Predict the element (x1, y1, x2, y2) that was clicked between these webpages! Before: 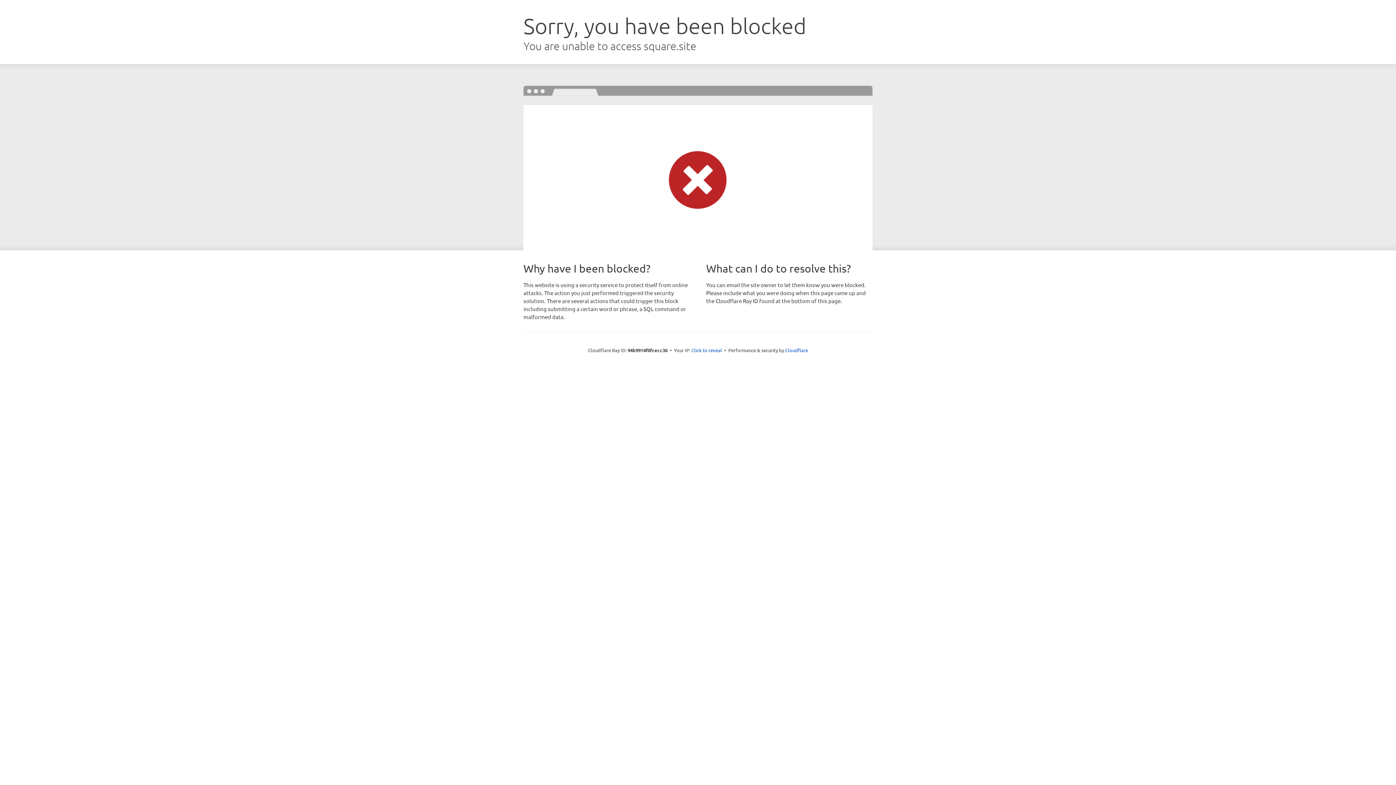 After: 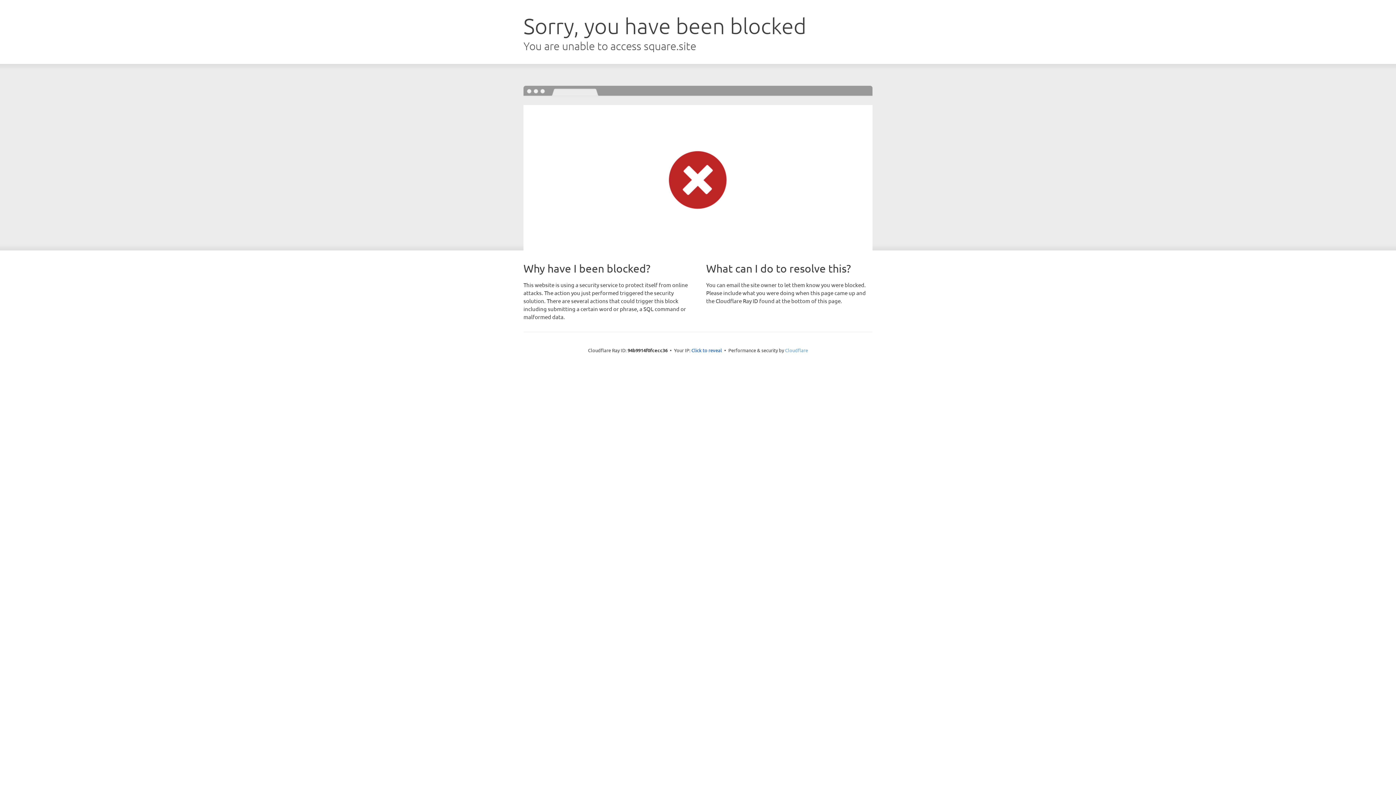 Action: label: Cloudflare bbox: (785, 347, 808, 353)